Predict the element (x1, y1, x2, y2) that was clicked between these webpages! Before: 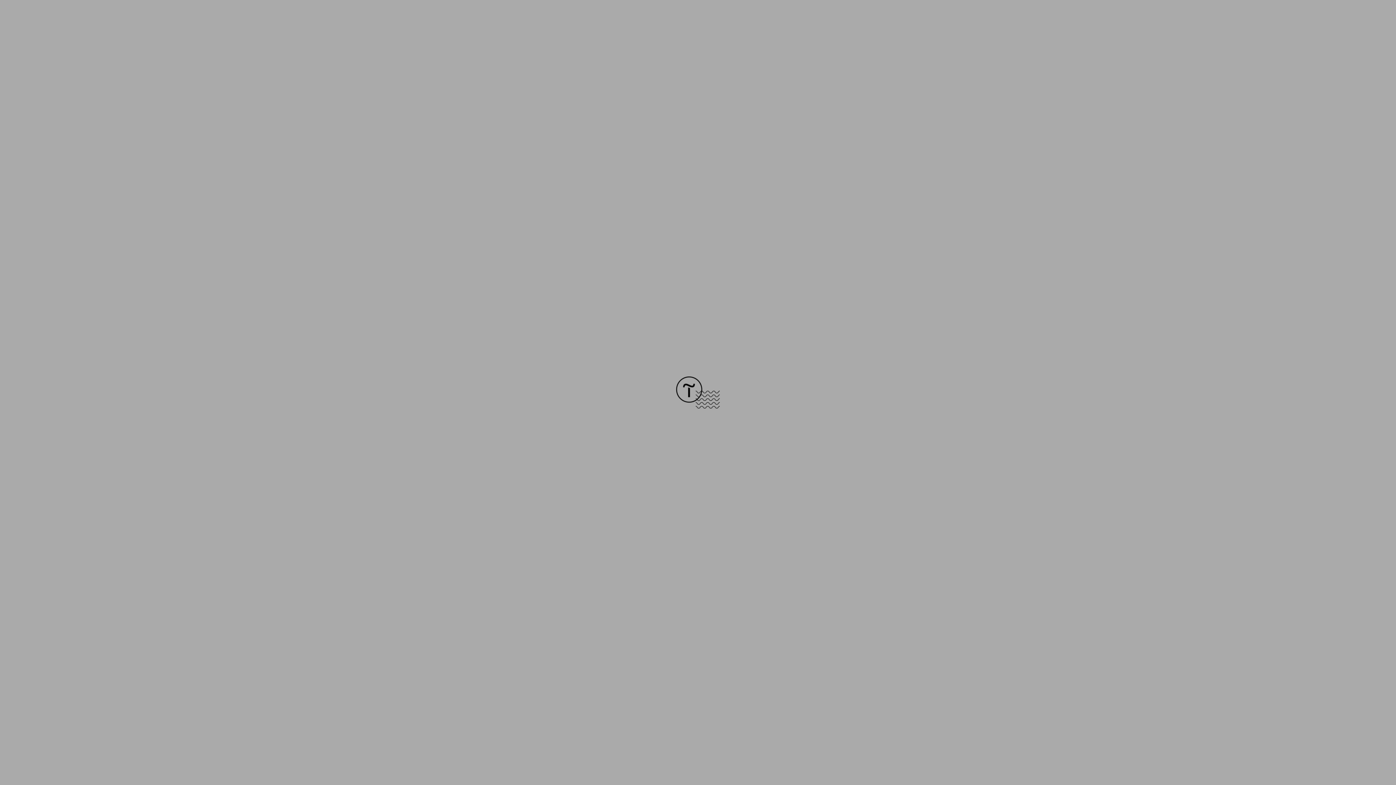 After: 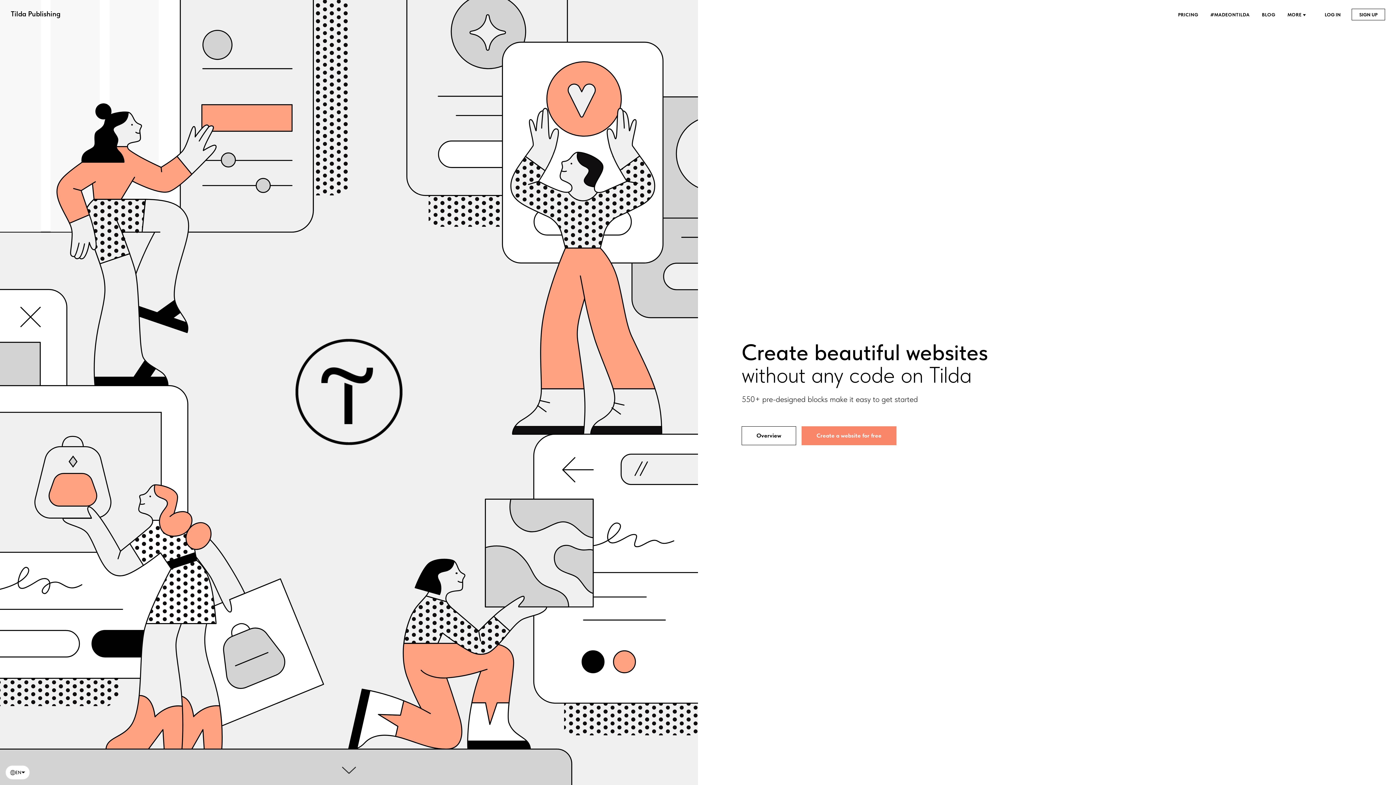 Action: bbox: (676, 403, 720, 409)